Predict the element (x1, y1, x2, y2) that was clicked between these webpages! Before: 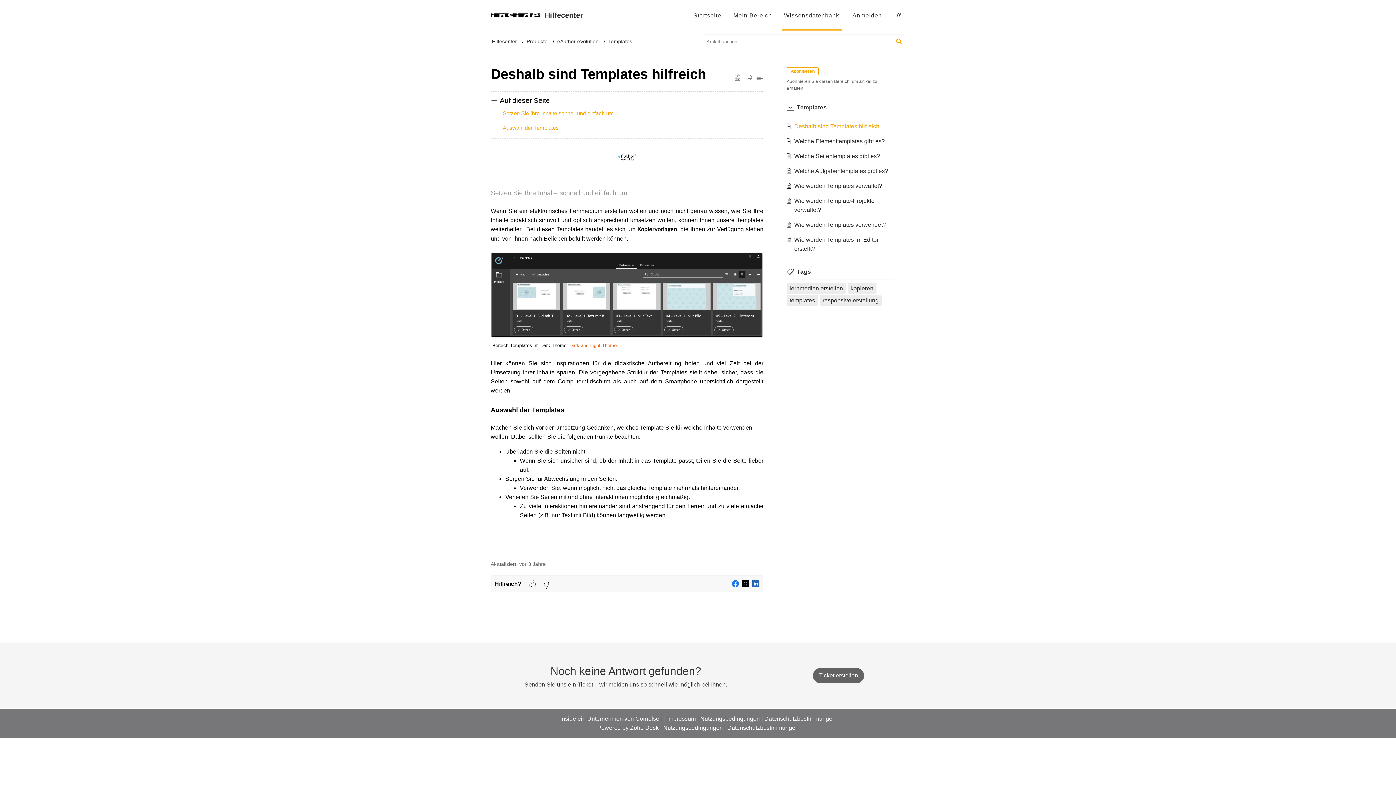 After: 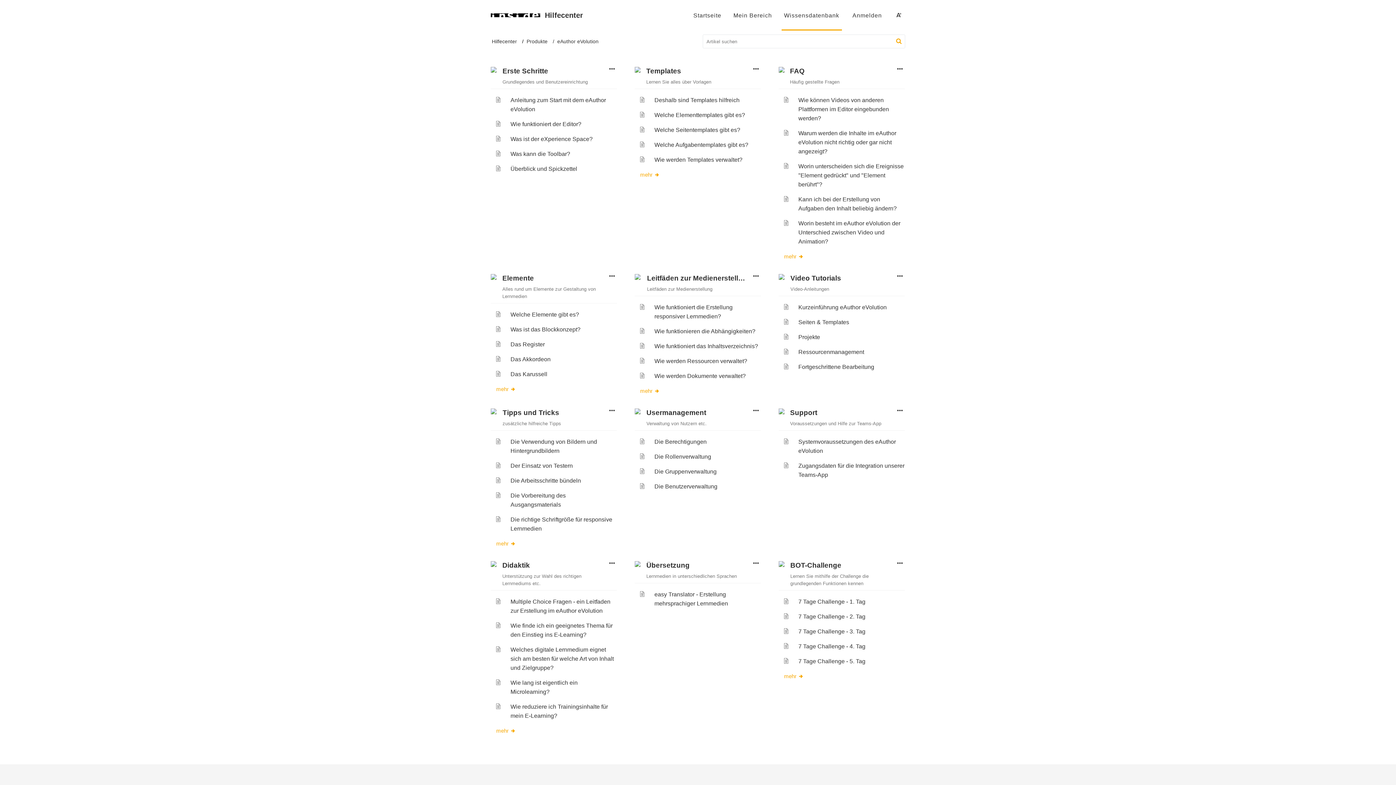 Action: bbox: (557, 38, 598, 44) label: eAuthor eVolution